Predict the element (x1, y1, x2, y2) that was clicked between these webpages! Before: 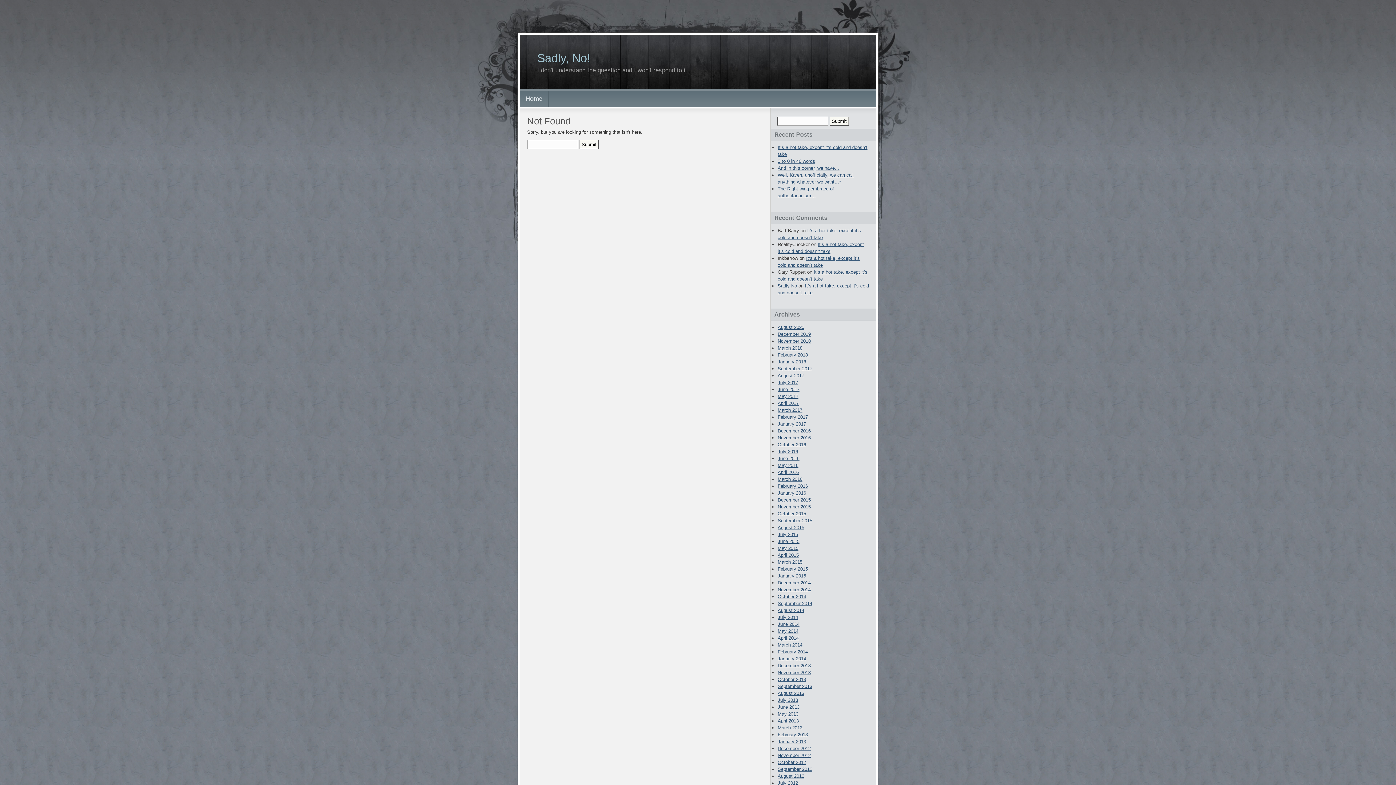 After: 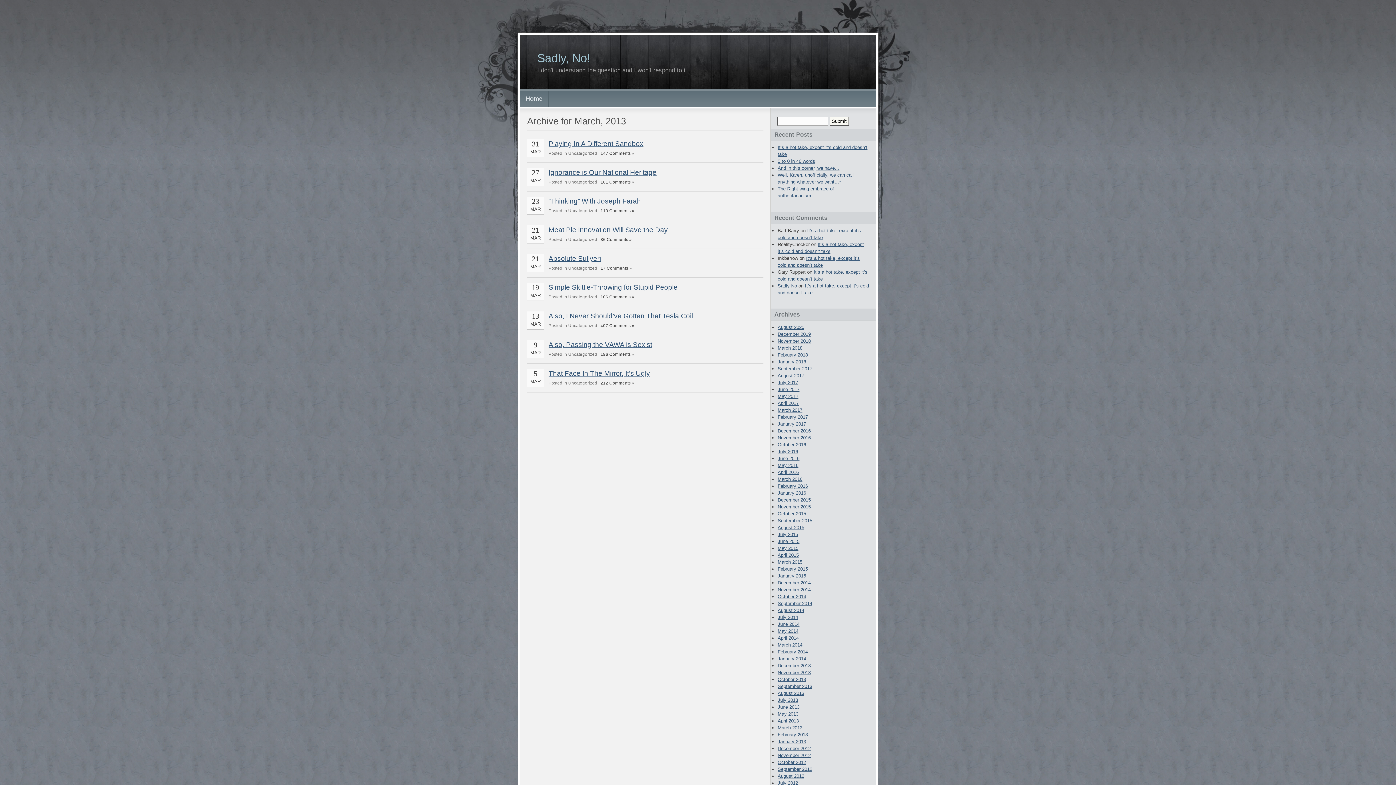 Action: bbox: (777, 725, 802, 731) label: March 2013